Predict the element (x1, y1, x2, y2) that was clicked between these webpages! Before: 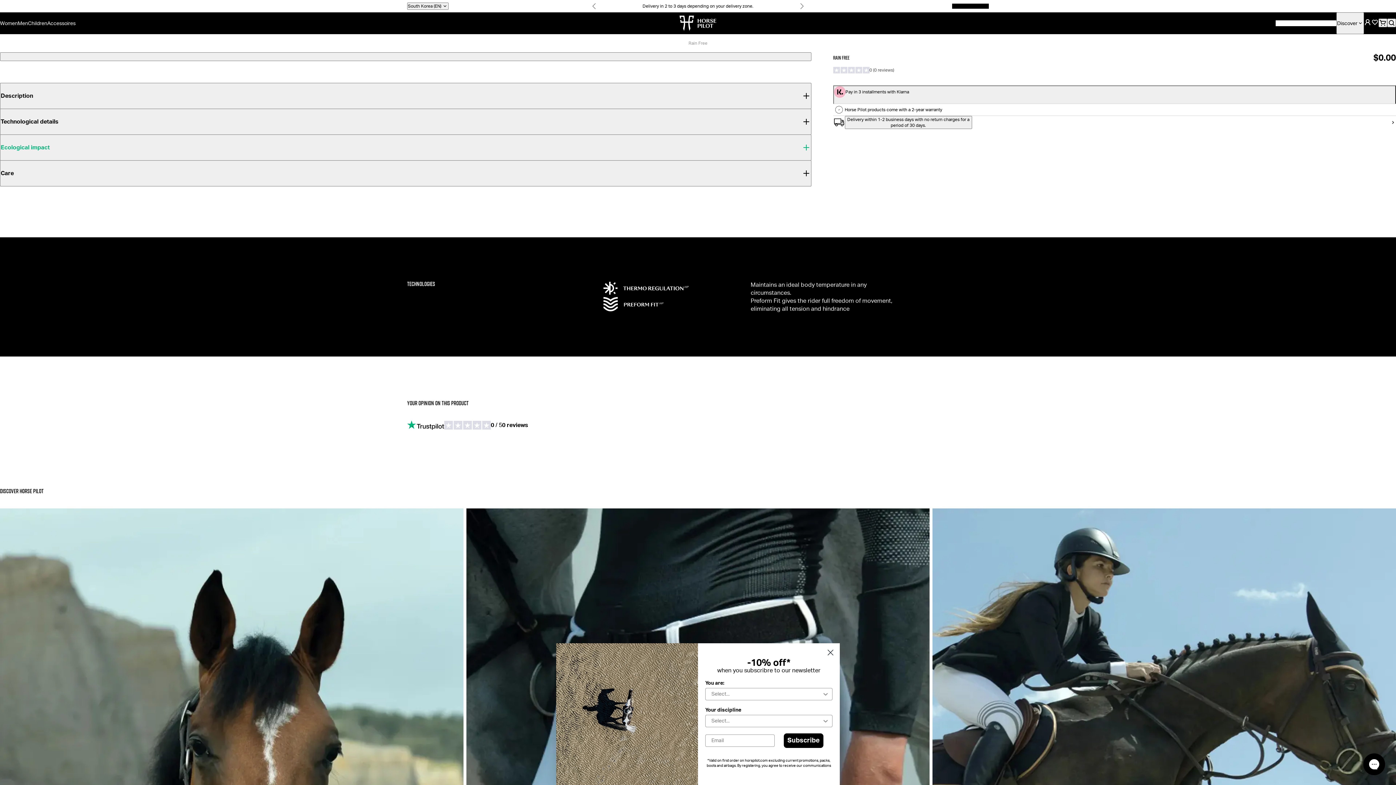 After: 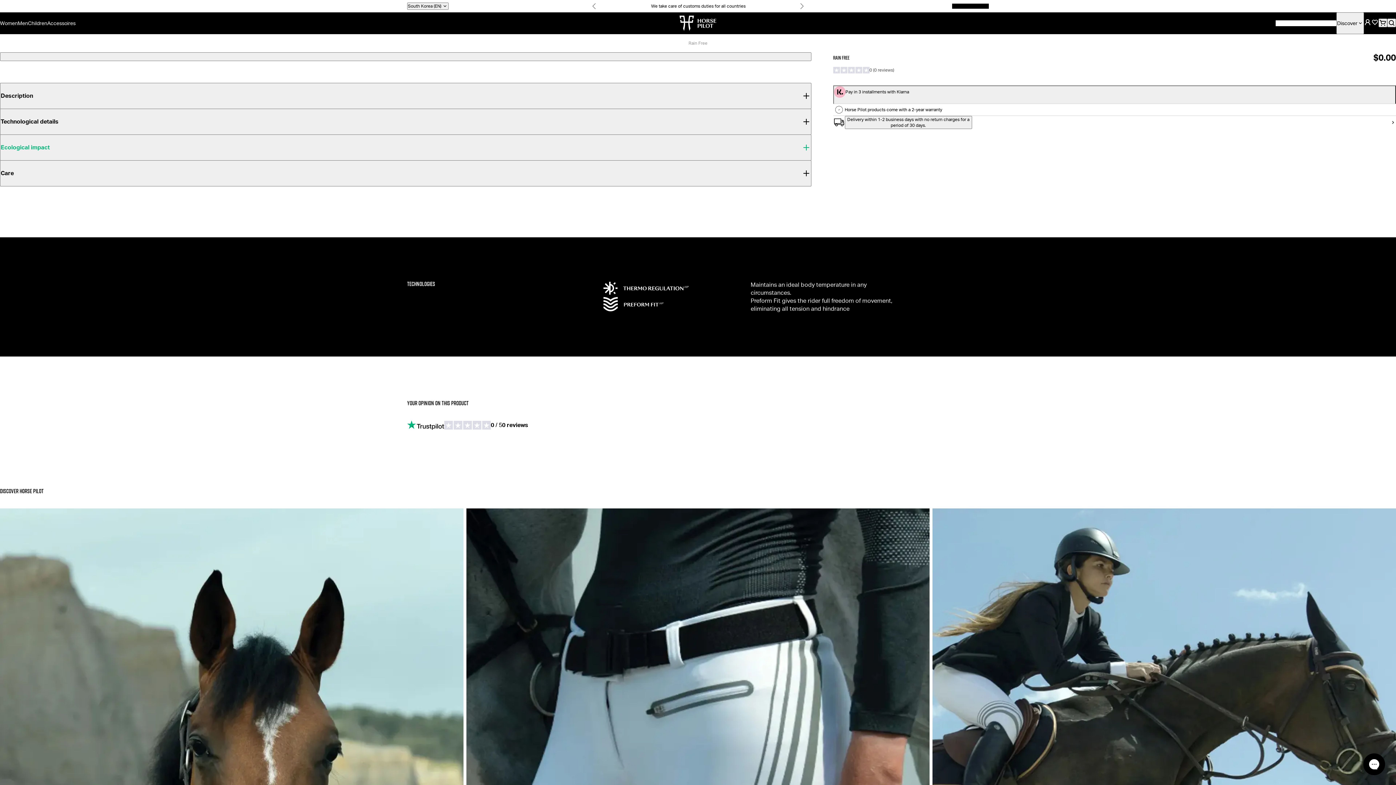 Action: label: Close dialog bbox: (824, 646, 837, 659)